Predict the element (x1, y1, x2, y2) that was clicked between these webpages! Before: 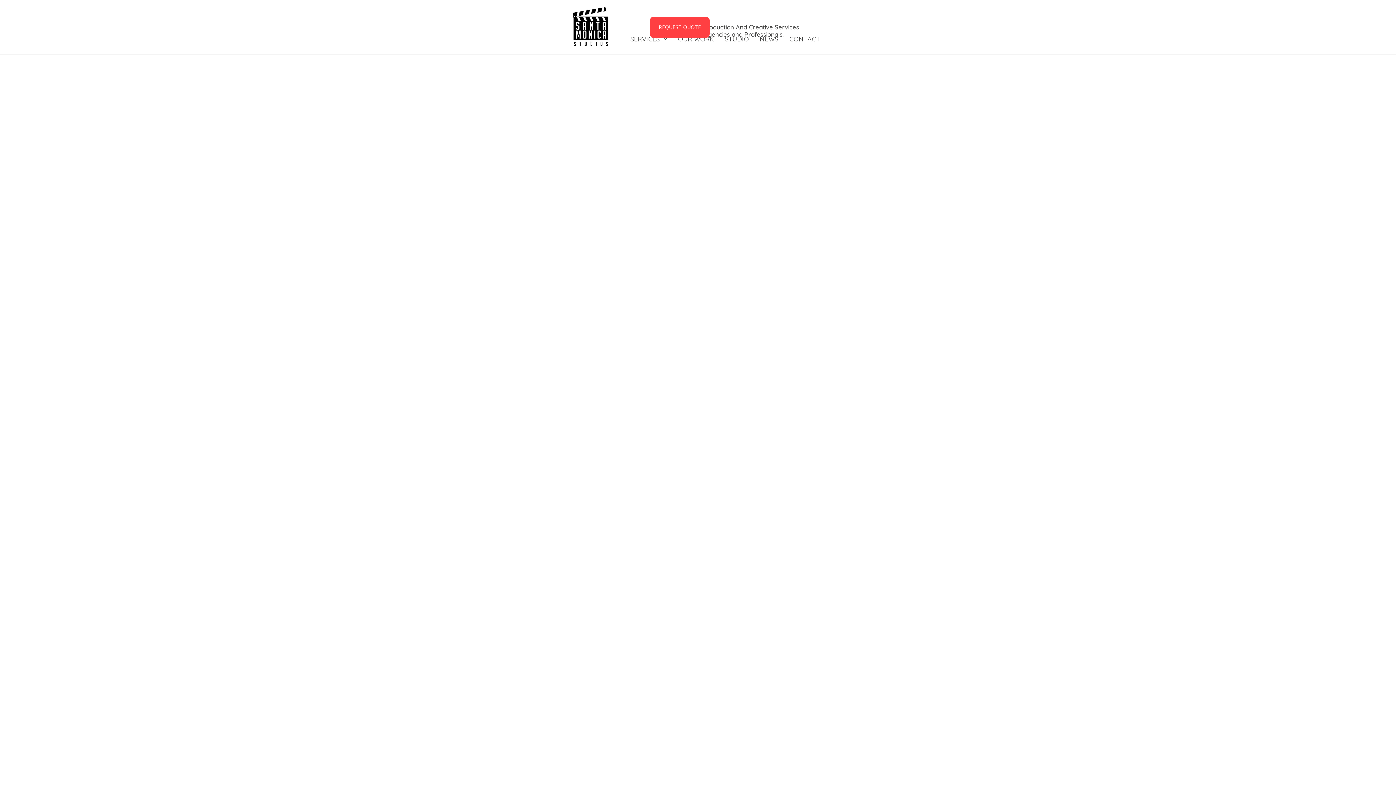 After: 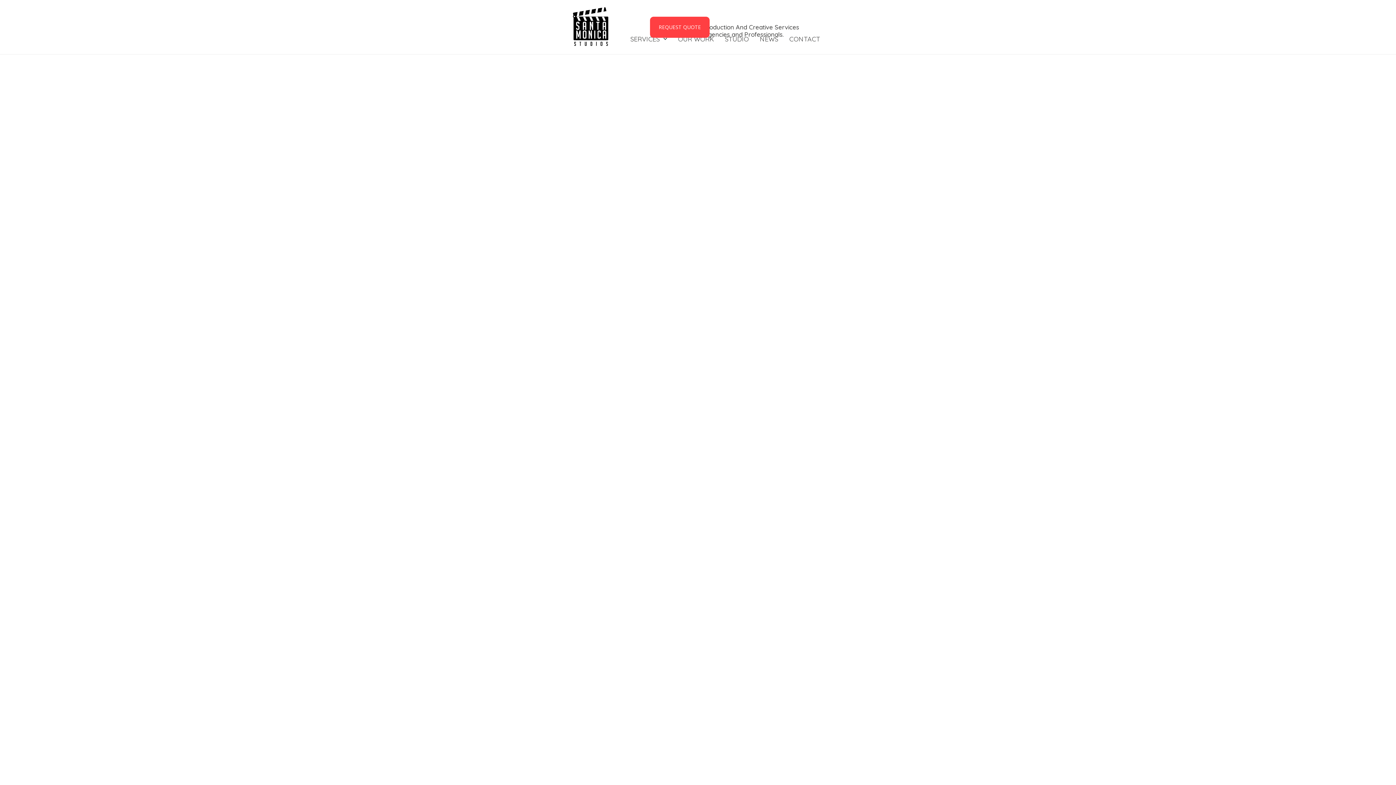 Action: bbox: (555, 310, 566, 321)